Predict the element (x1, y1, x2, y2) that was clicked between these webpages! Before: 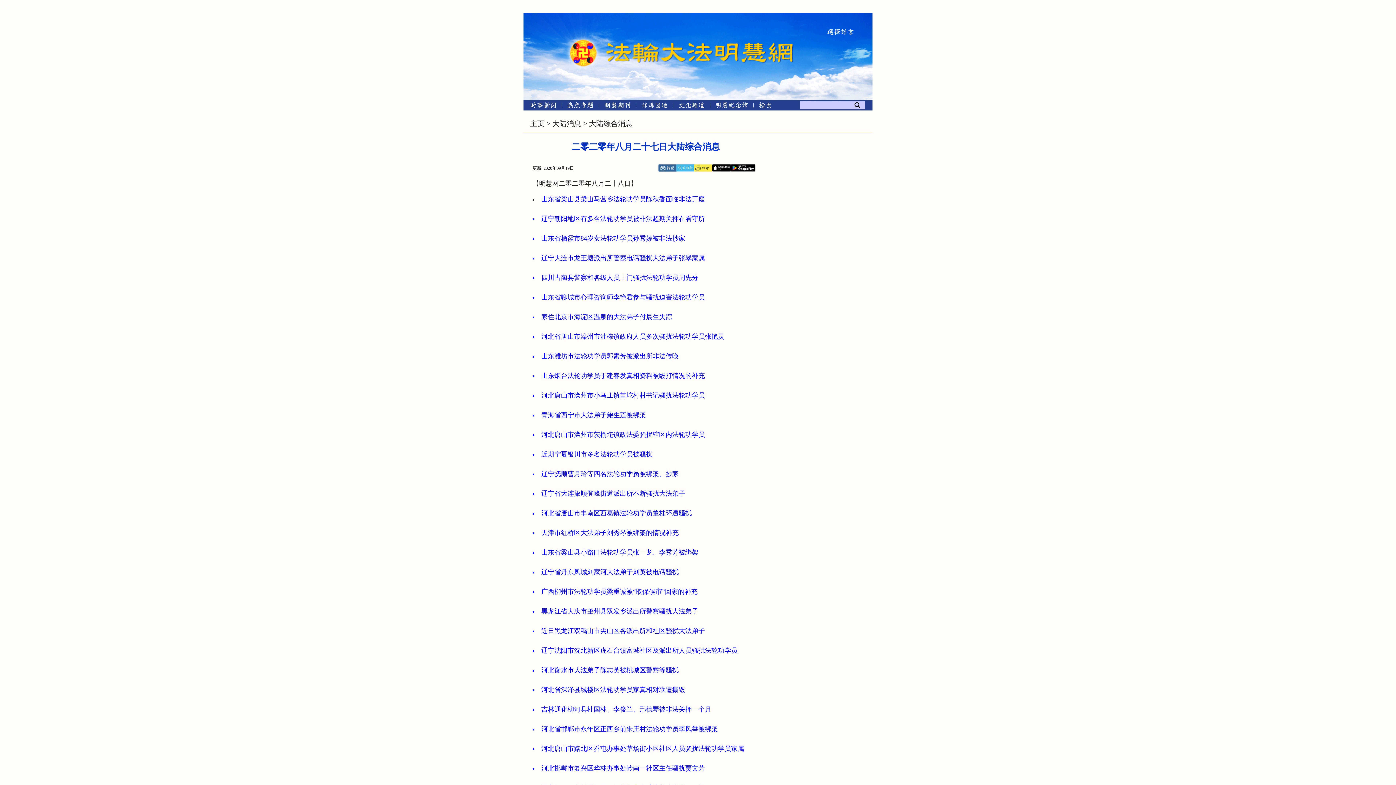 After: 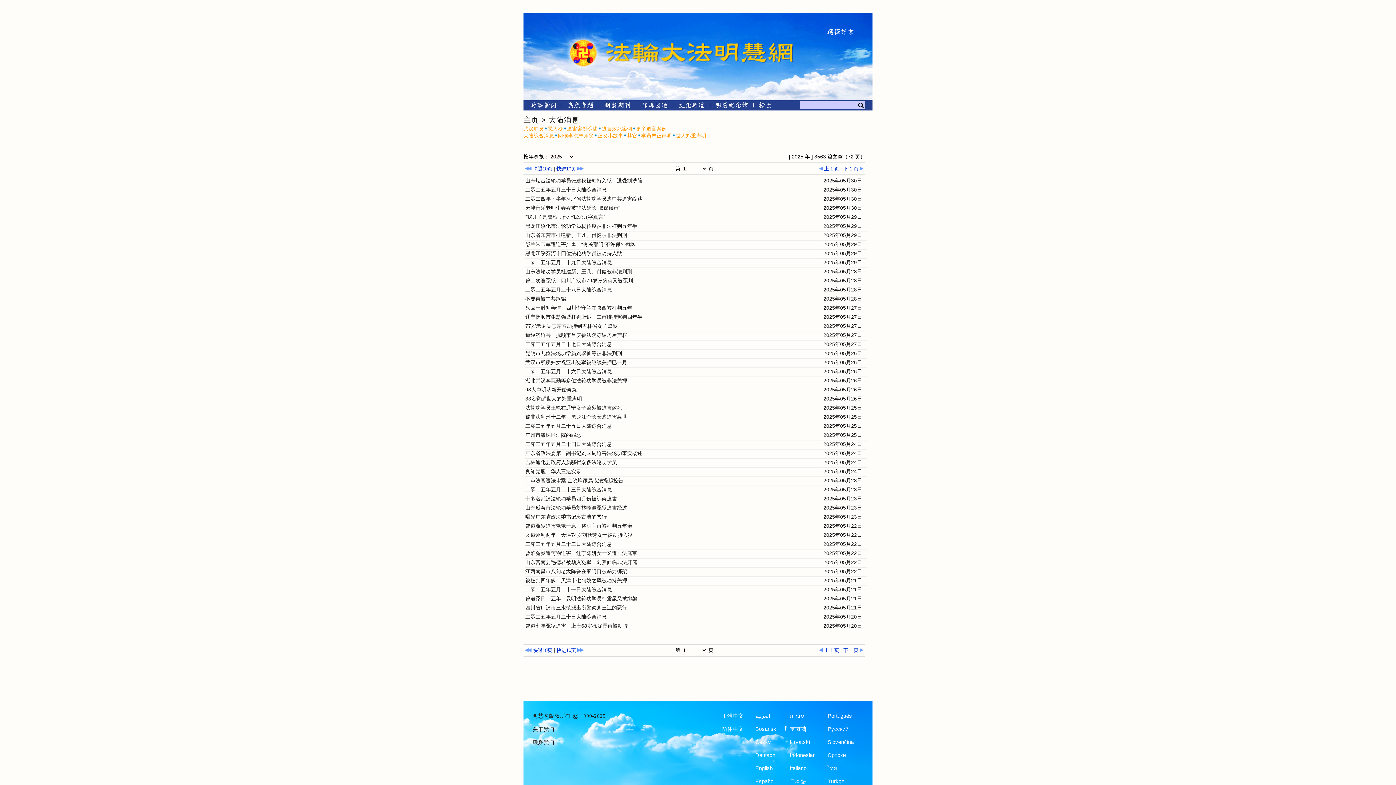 Action: bbox: (552, 119, 581, 127) label: 大陆消息